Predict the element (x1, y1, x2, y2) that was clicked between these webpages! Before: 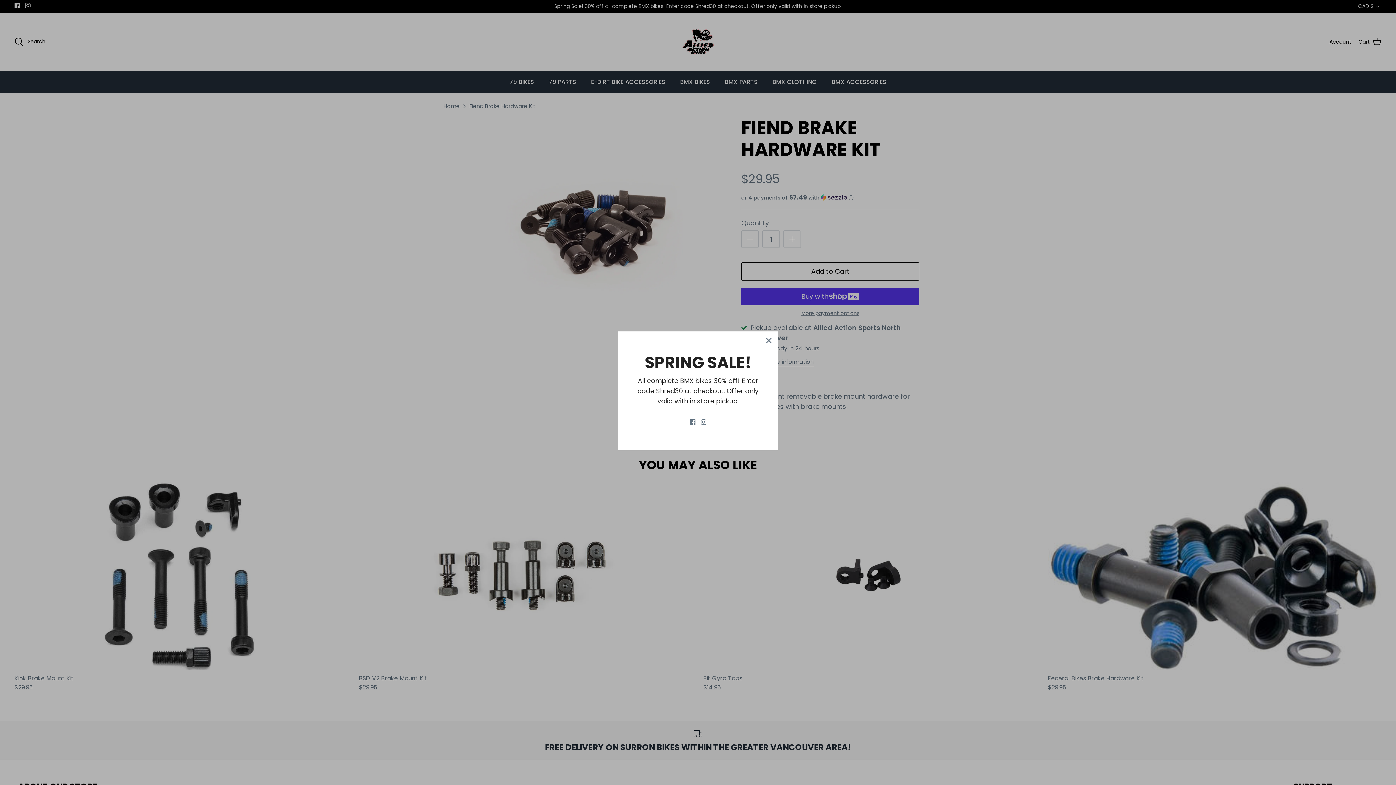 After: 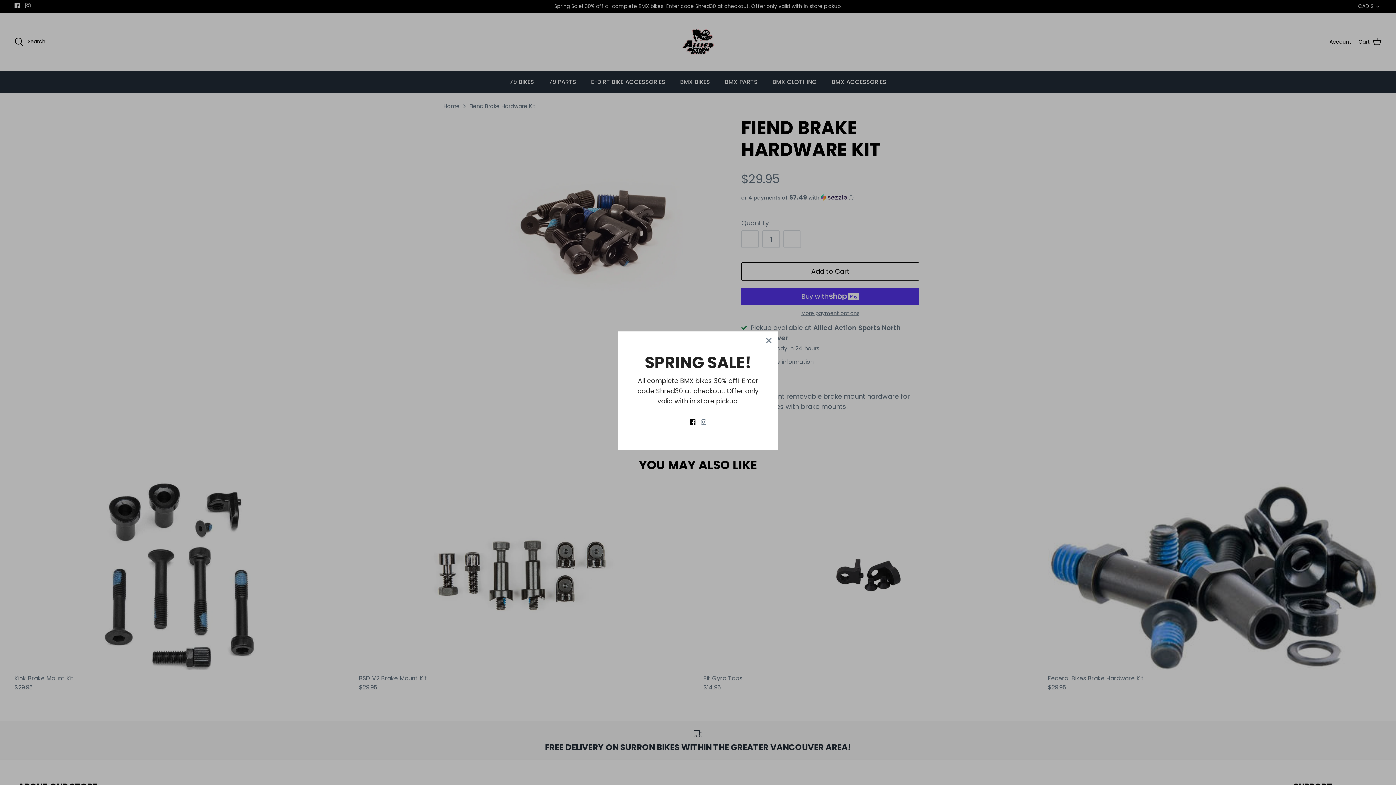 Action: label: Facebook bbox: (690, 419, 695, 424)